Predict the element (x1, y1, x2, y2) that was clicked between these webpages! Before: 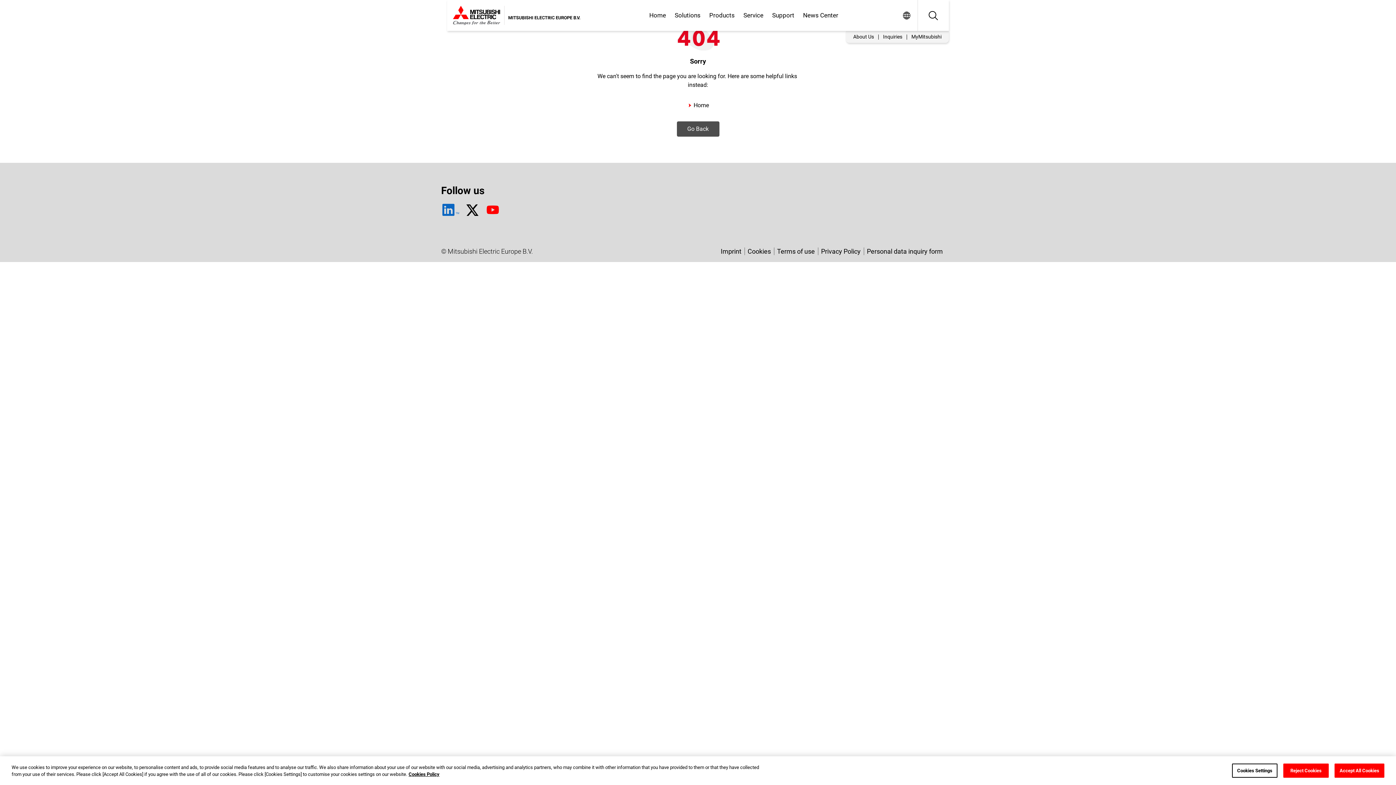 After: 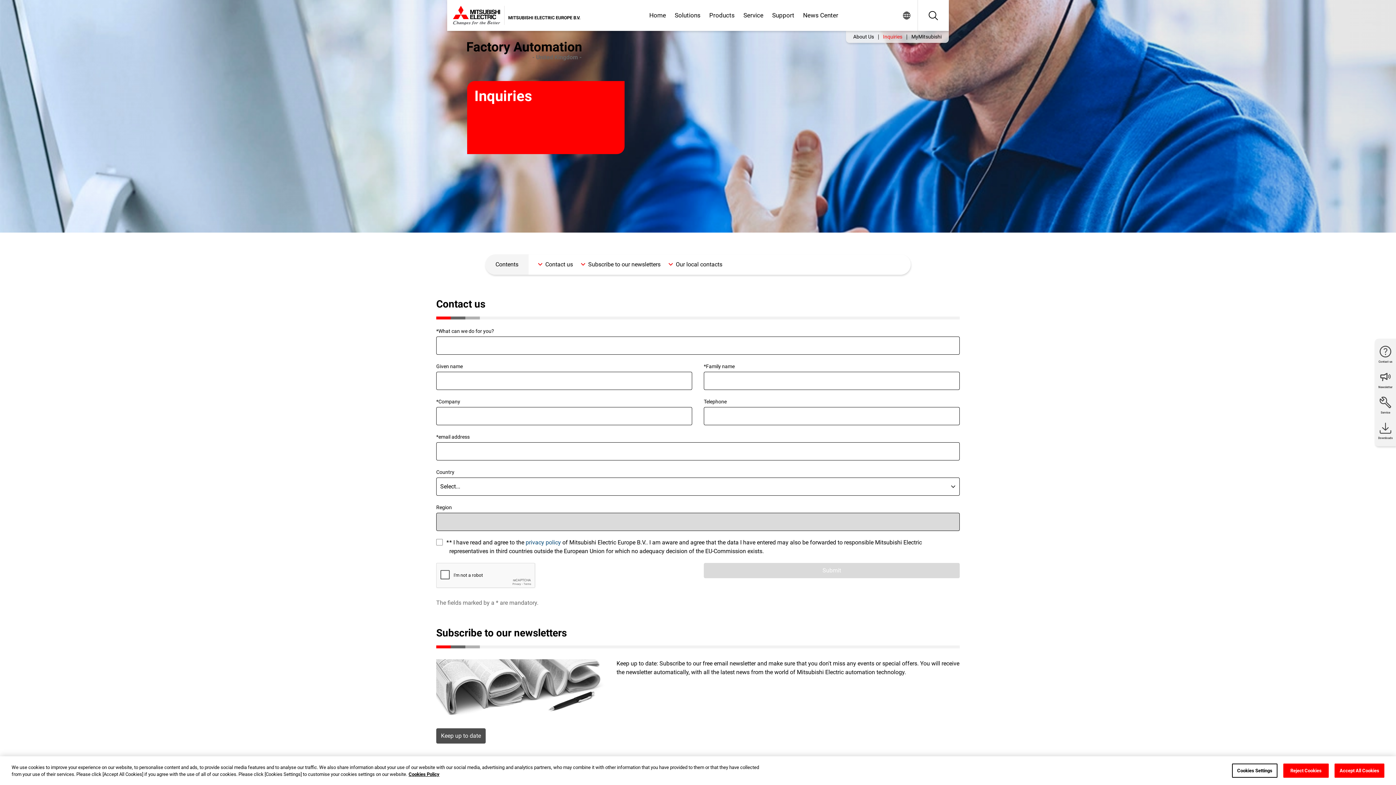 Action: bbox: (878, 33, 906, 40) label: Inquiries